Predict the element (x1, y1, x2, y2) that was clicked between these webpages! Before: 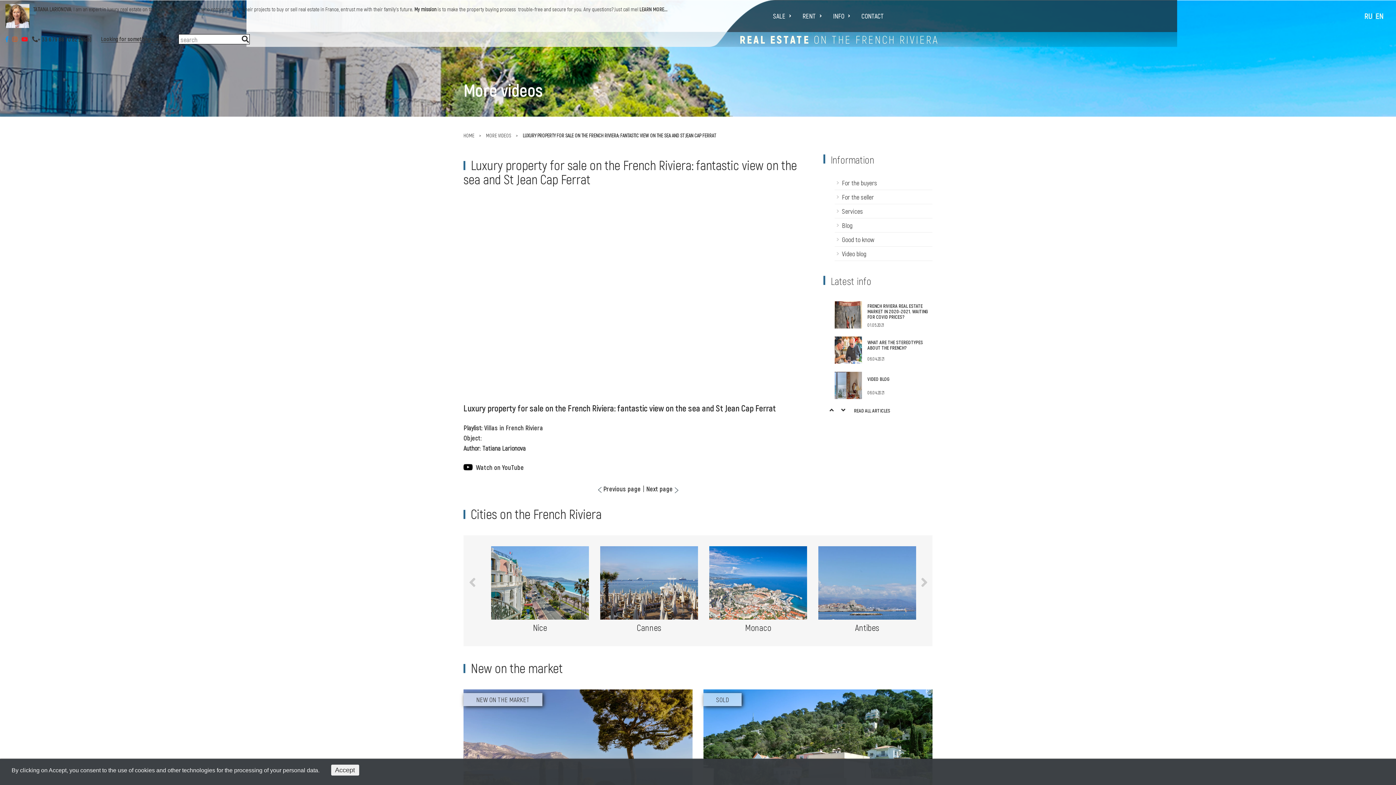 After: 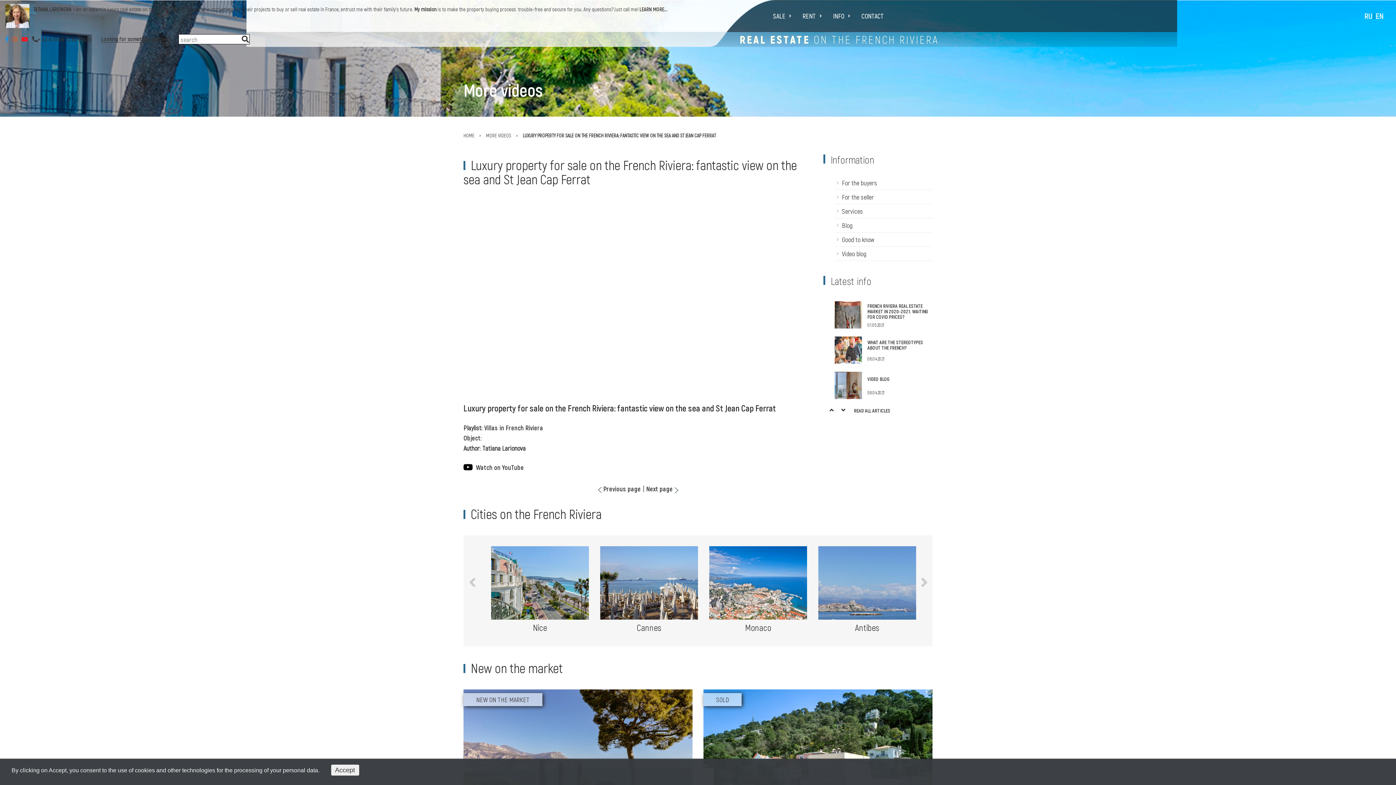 Action: bbox: (241, 34, 249, 43)